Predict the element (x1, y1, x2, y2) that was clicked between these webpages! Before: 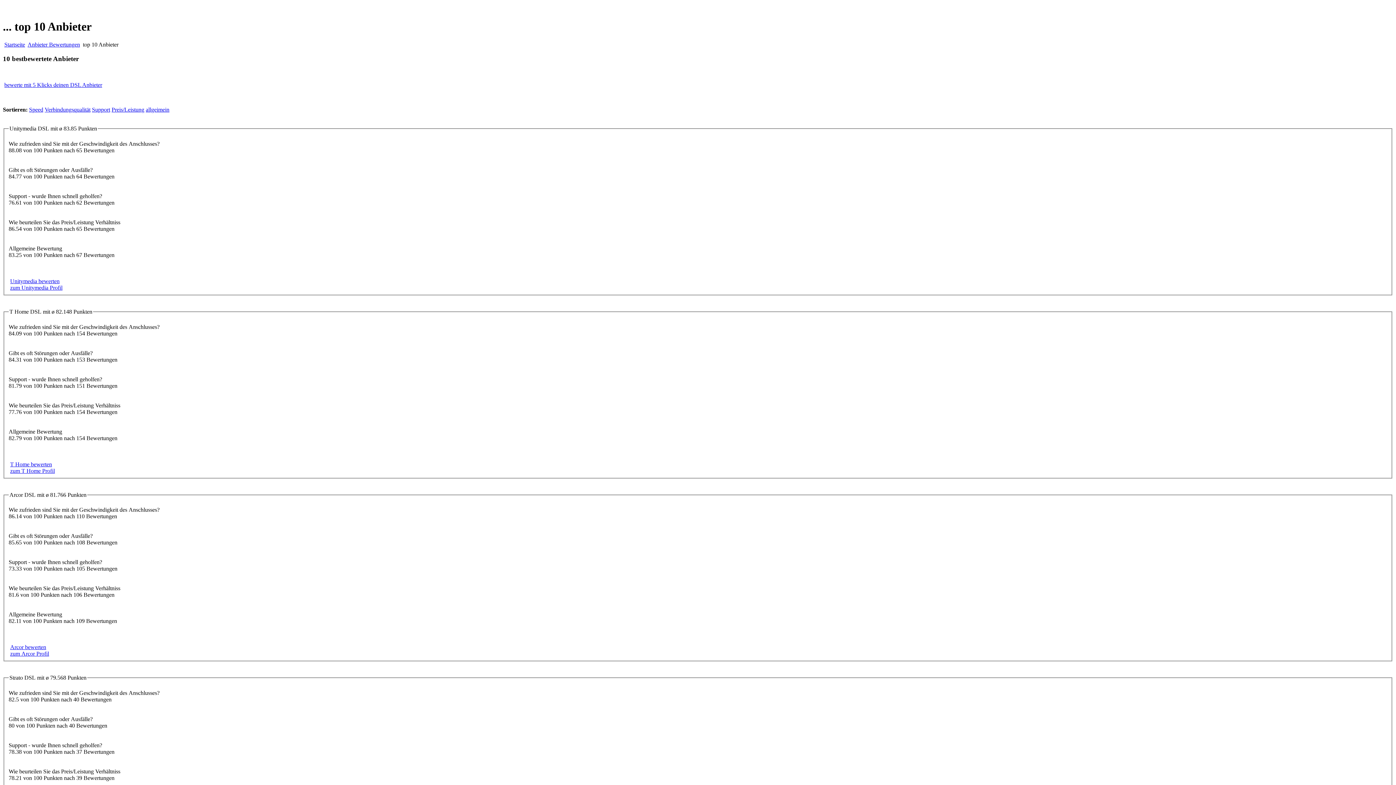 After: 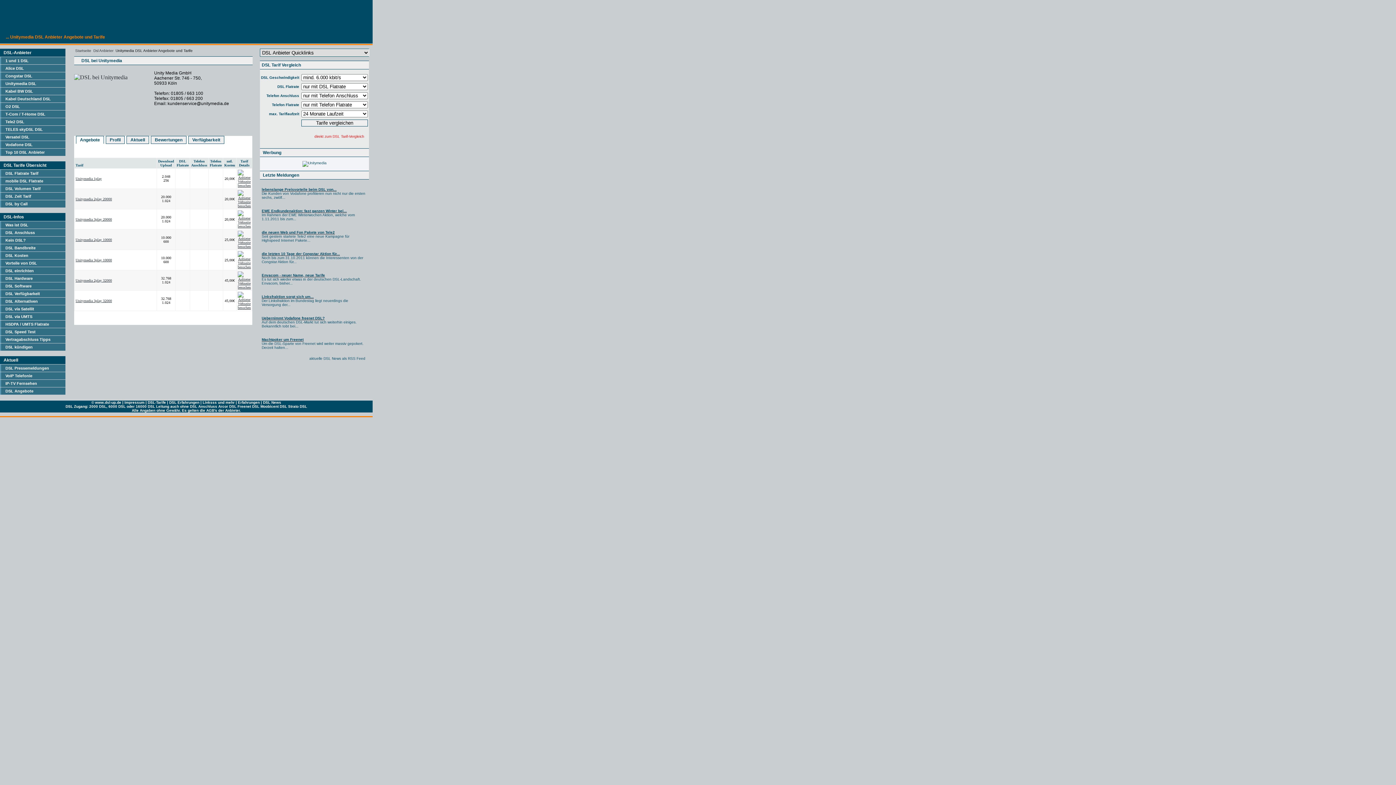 Action: bbox: (10, 284, 62, 290) label: zum Unitymedia Profil